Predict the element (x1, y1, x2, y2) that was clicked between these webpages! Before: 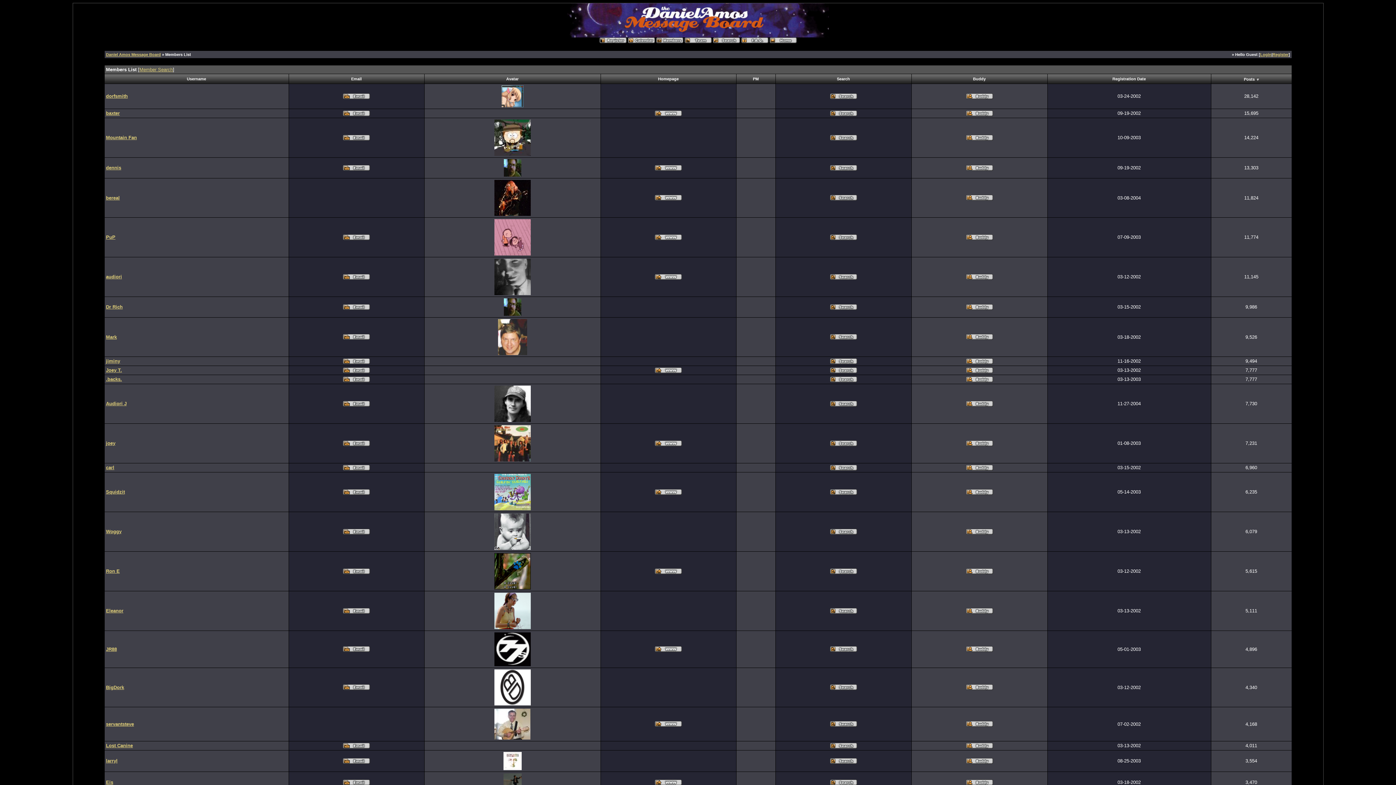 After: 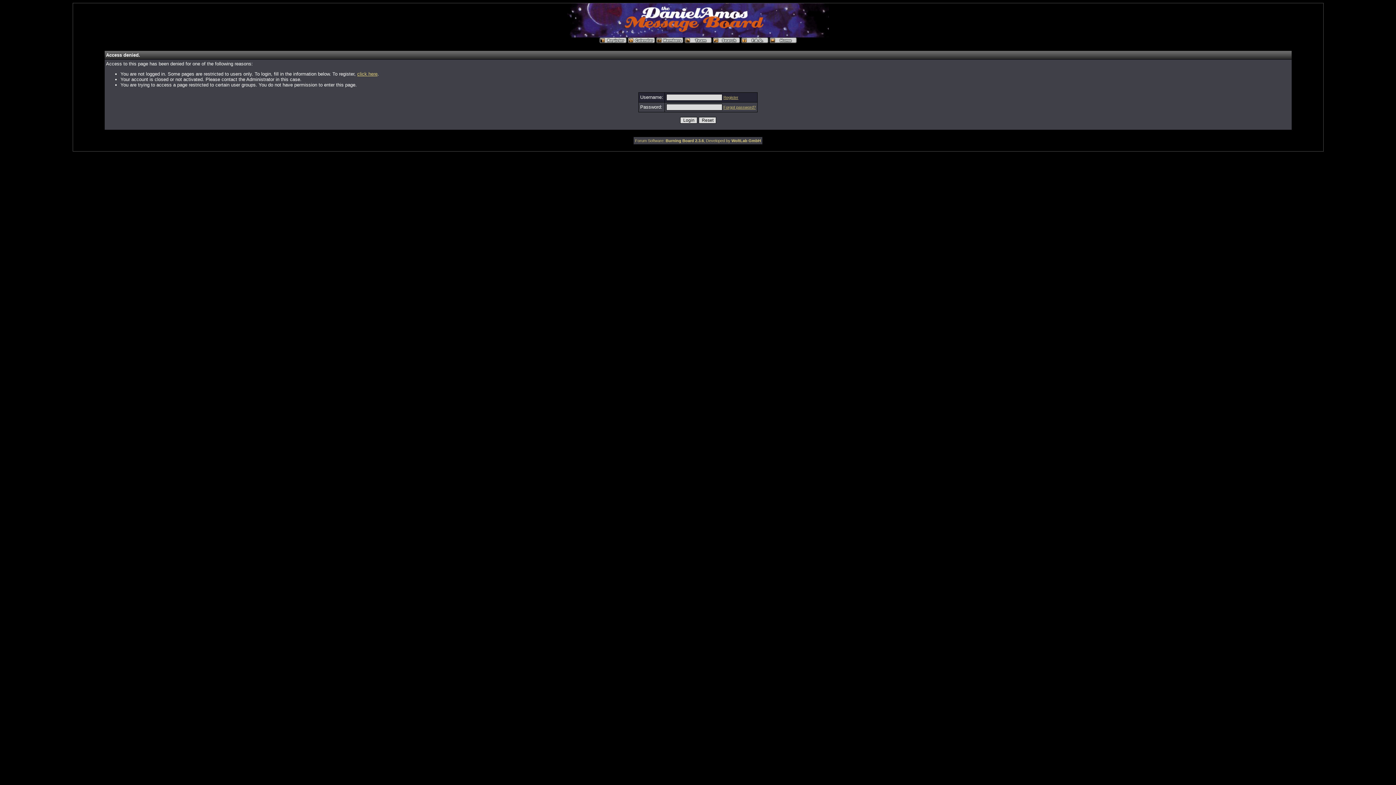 Action: bbox: (966, 305, 993, 311)